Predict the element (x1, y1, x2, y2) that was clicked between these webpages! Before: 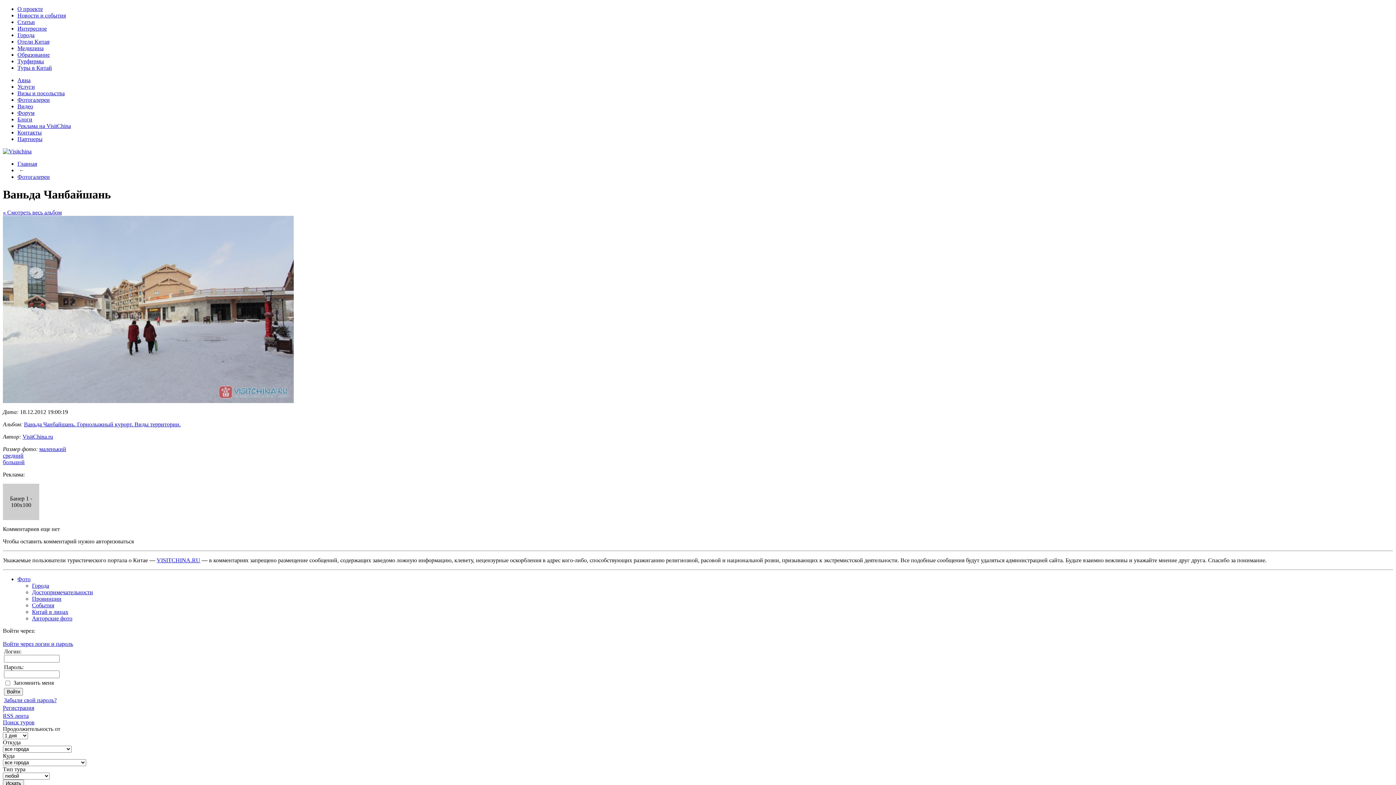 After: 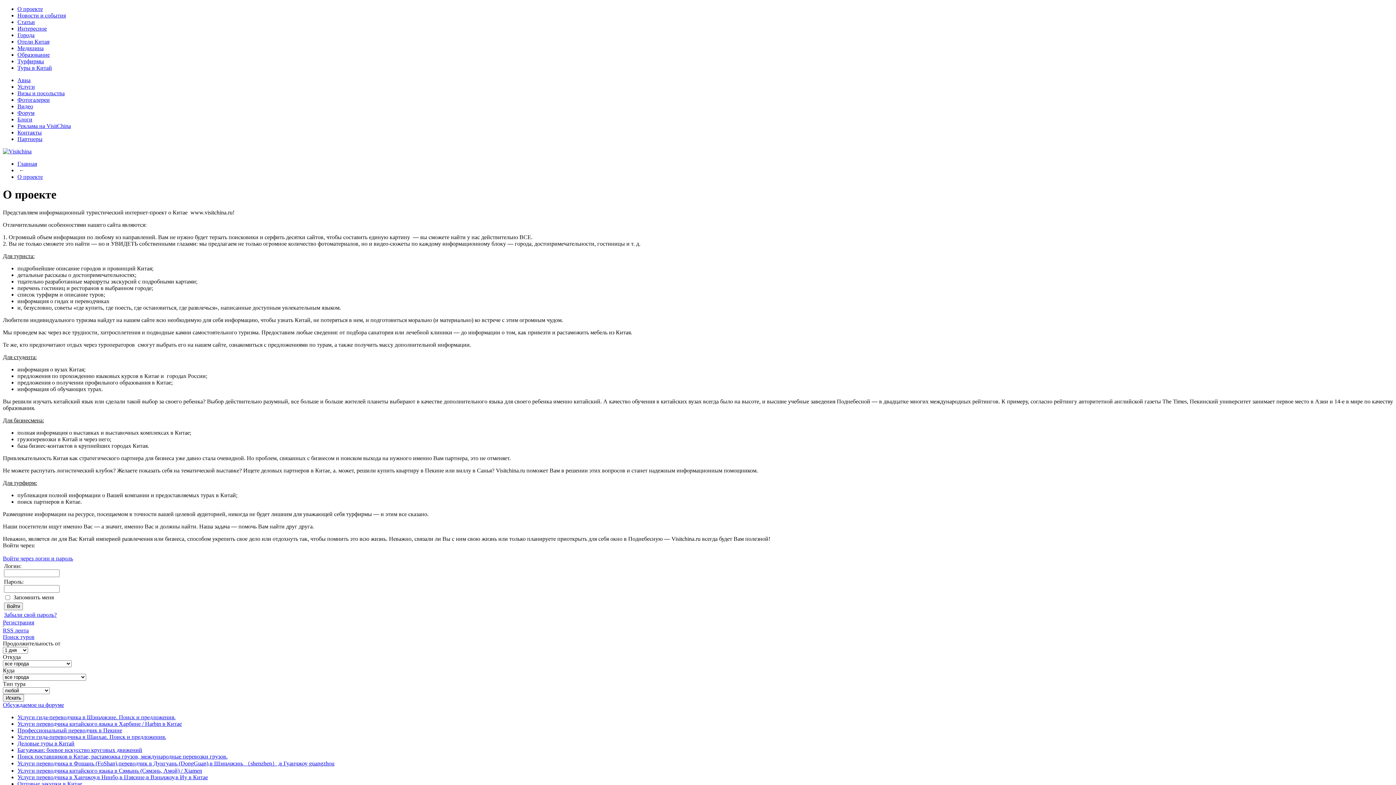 Action: bbox: (17, 5, 42, 12) label: О проекте